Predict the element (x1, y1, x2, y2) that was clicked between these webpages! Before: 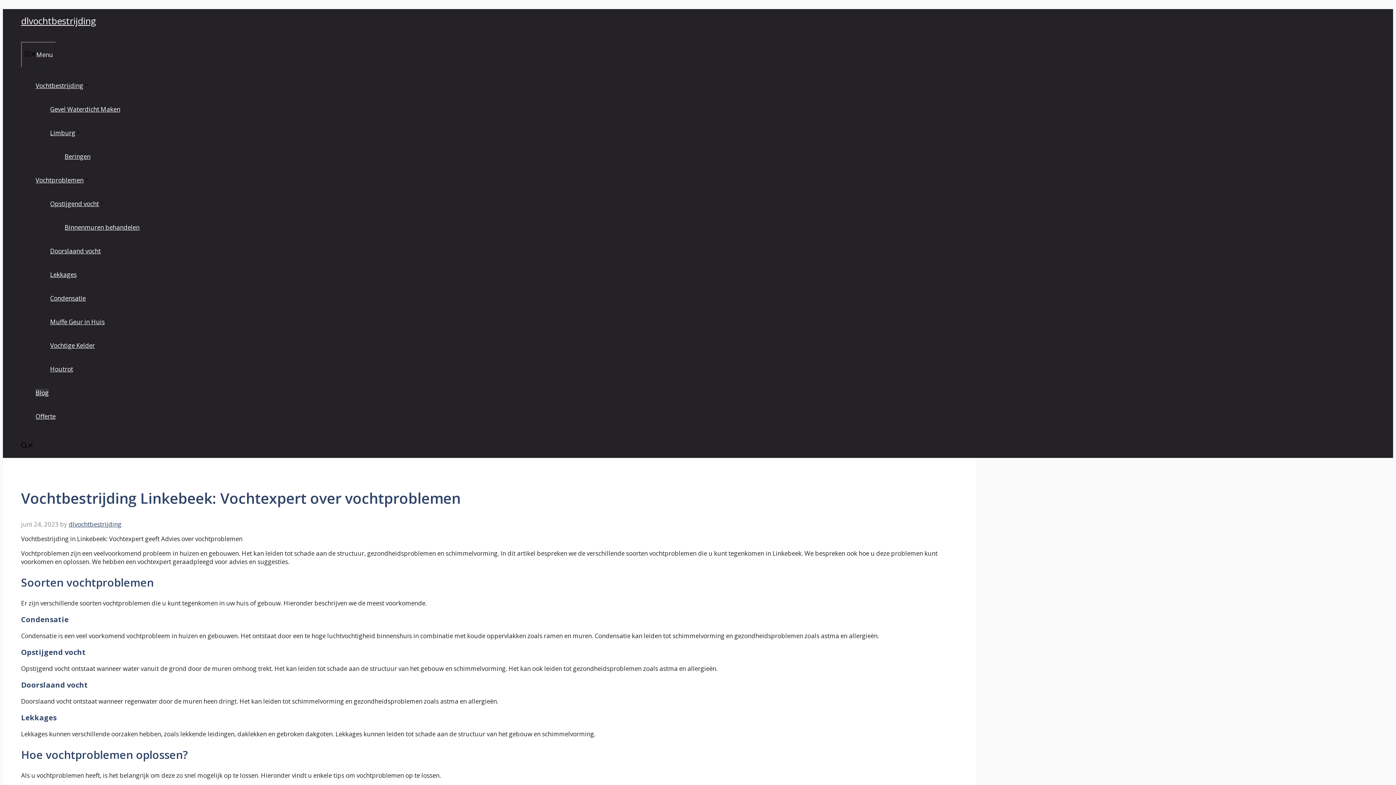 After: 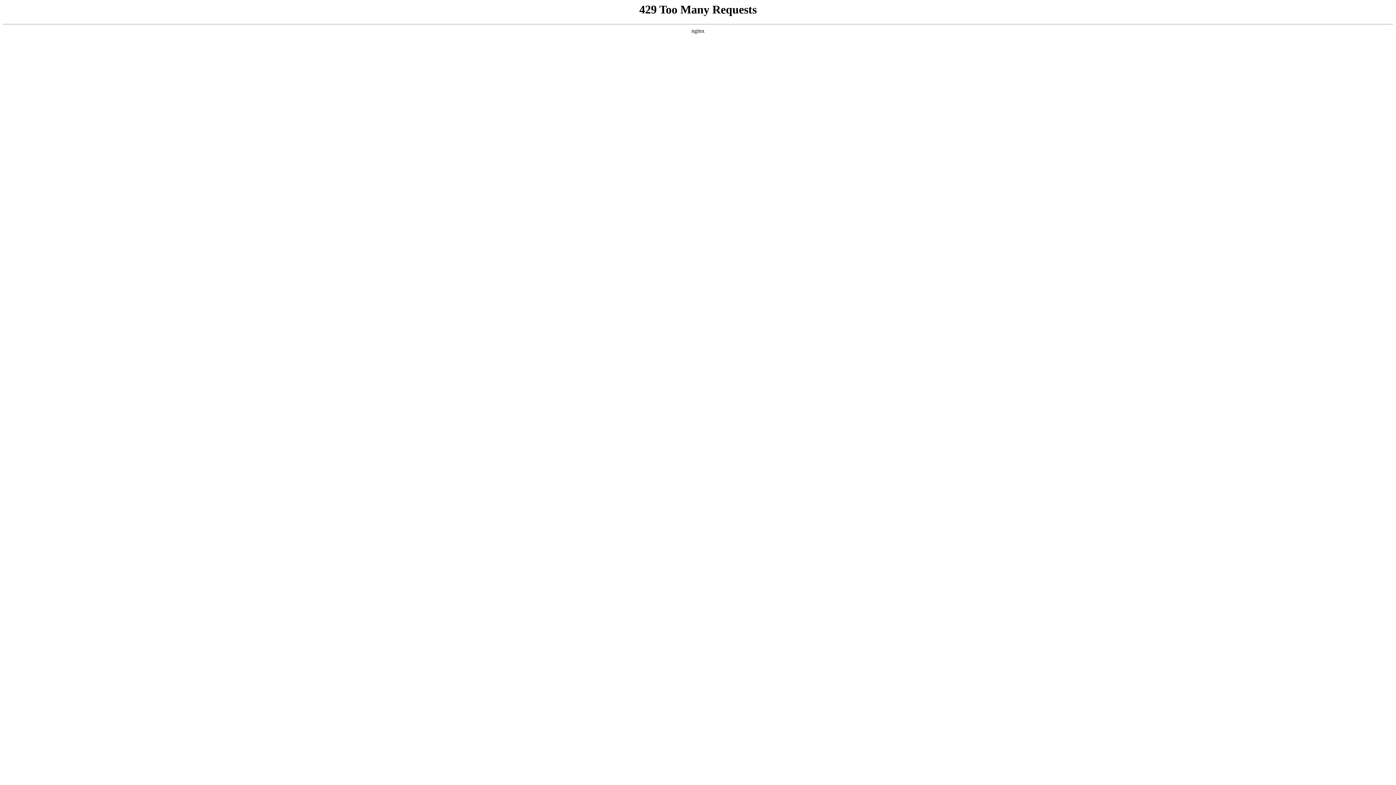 Action: label: Vochtige Kelder bbox: (50, 341, 94, 349)